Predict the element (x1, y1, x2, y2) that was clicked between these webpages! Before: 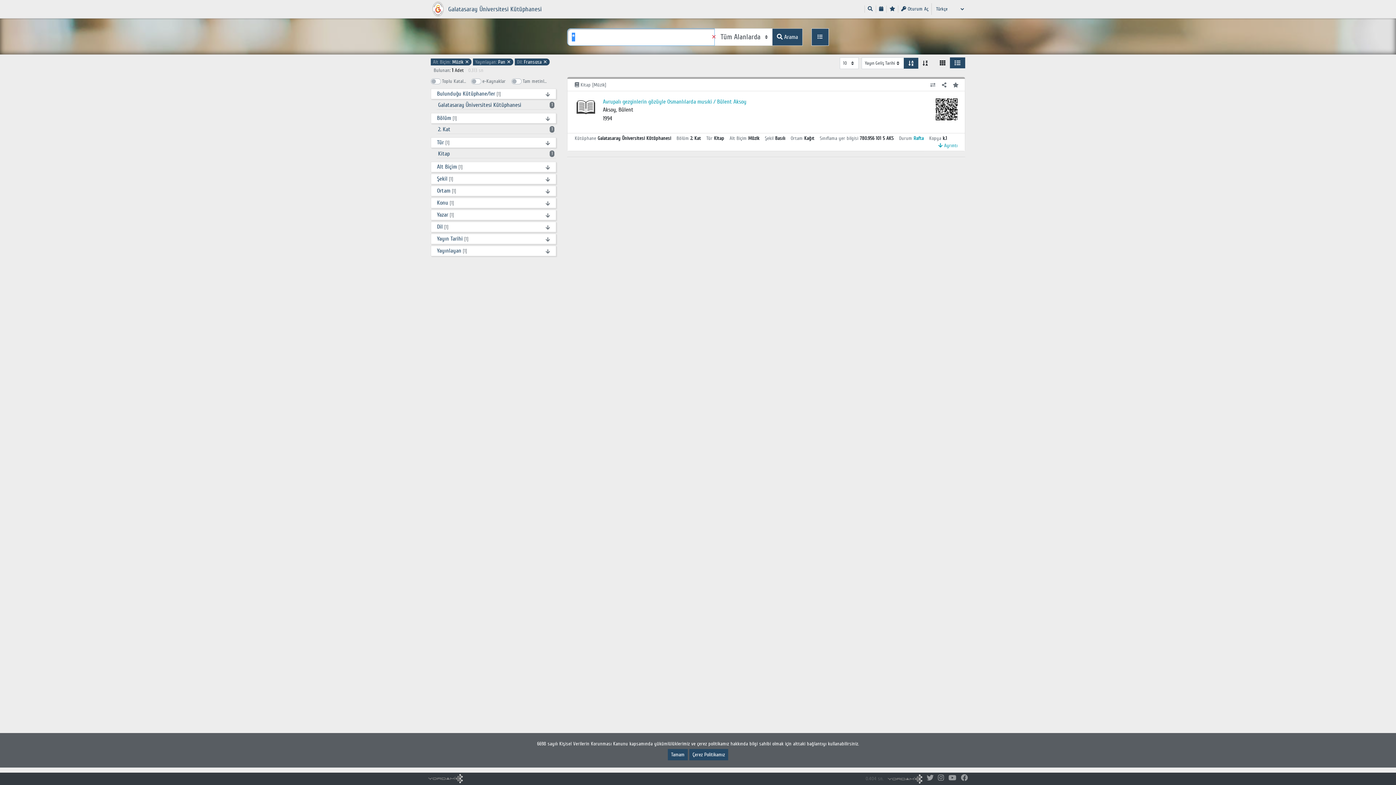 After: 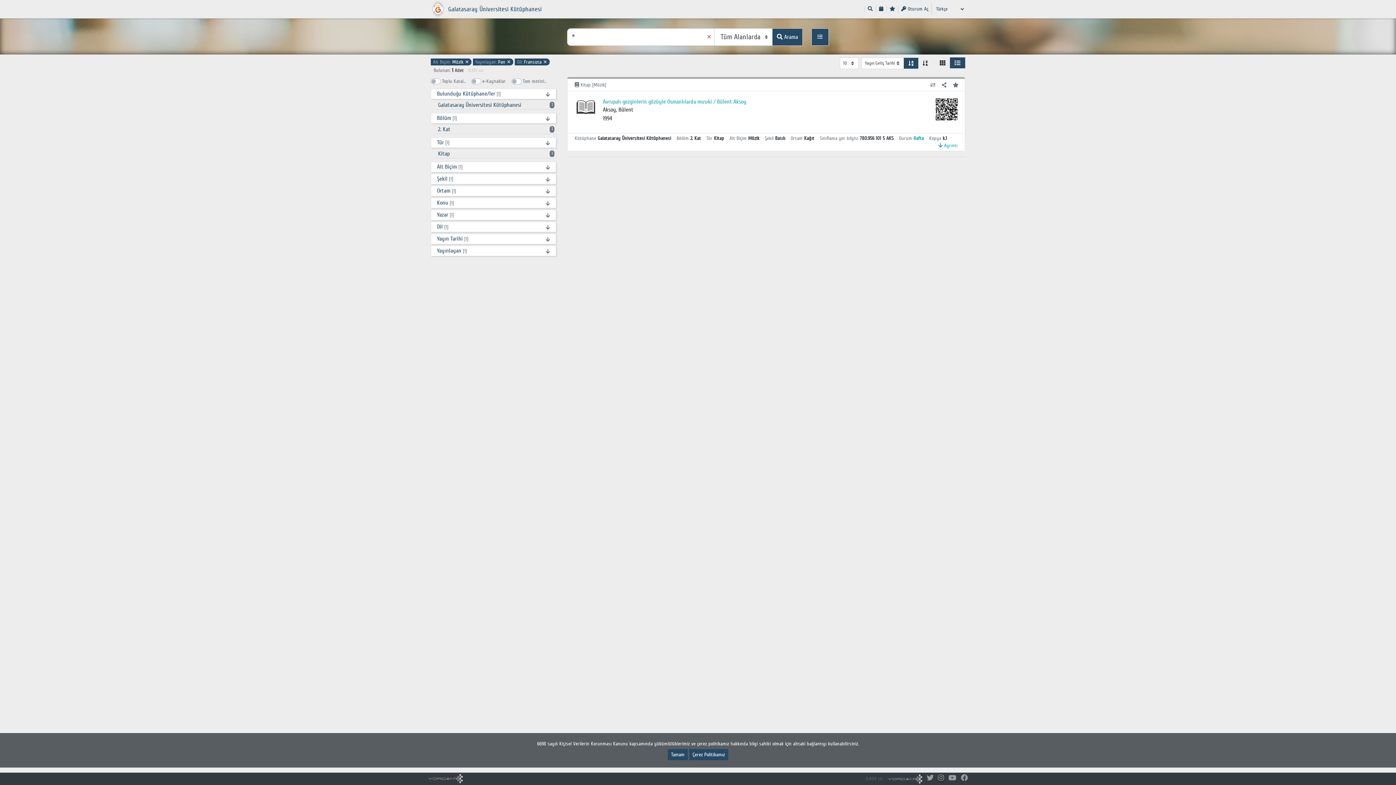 Action: bbox: (938, 774, 944, 782)